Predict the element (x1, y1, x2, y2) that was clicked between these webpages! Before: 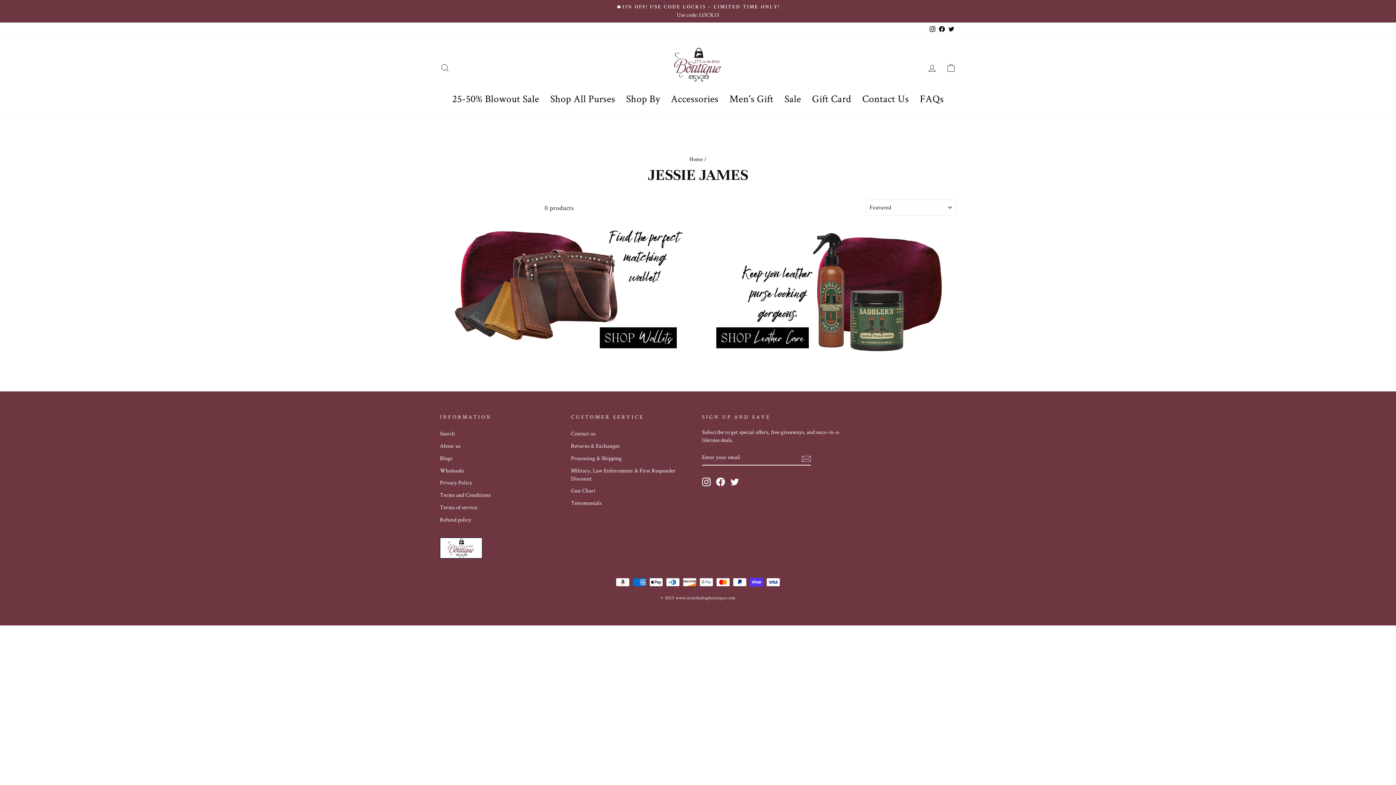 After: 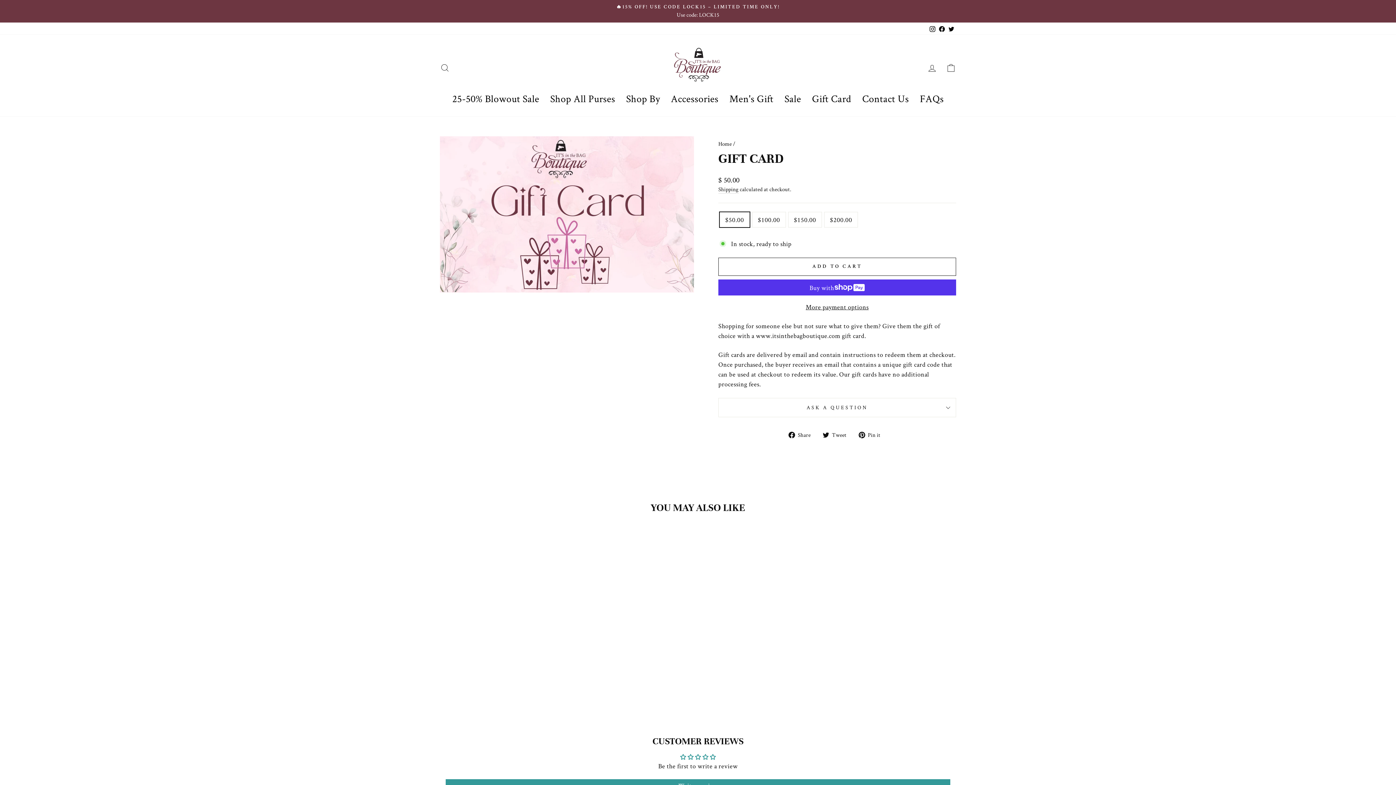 Action: label: Gift Card bbox: (806, 88, 856, 109)